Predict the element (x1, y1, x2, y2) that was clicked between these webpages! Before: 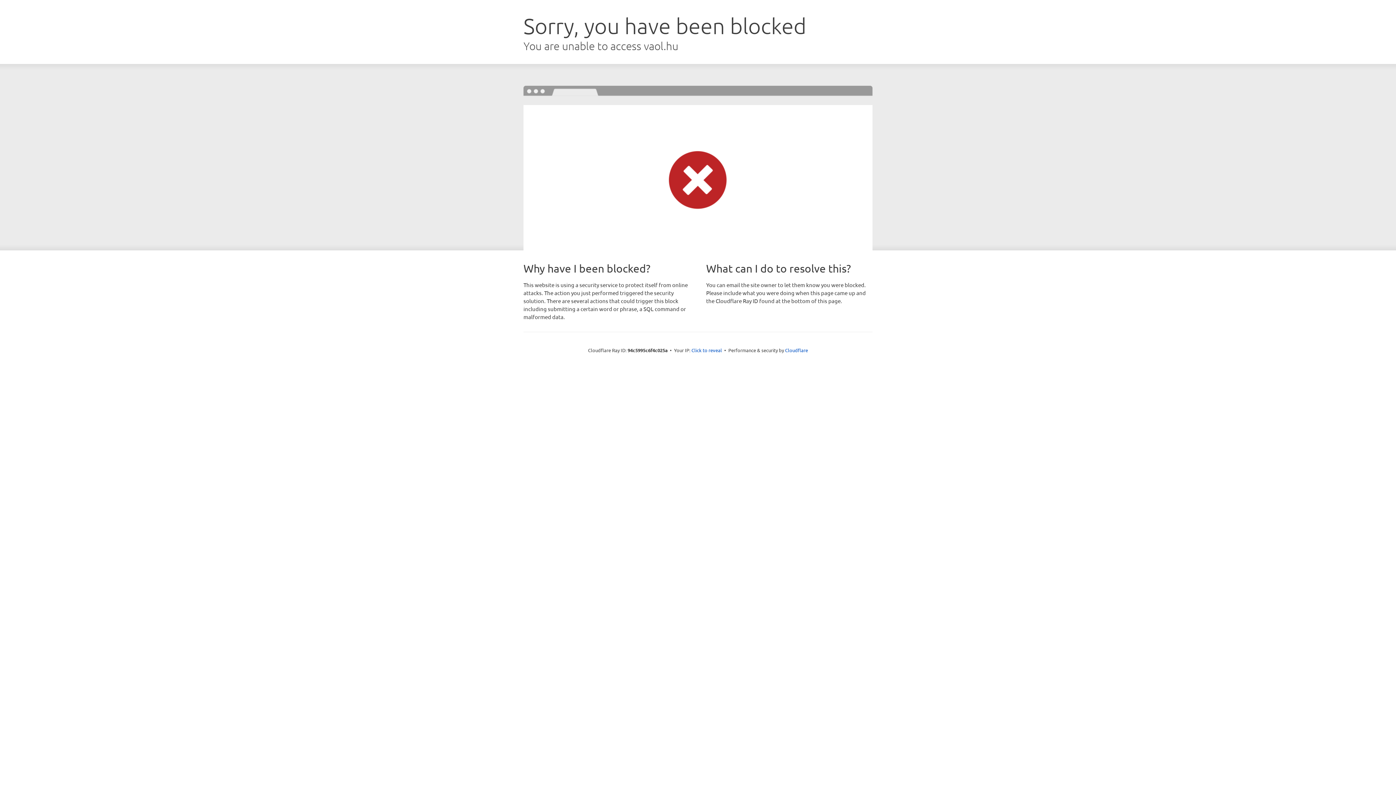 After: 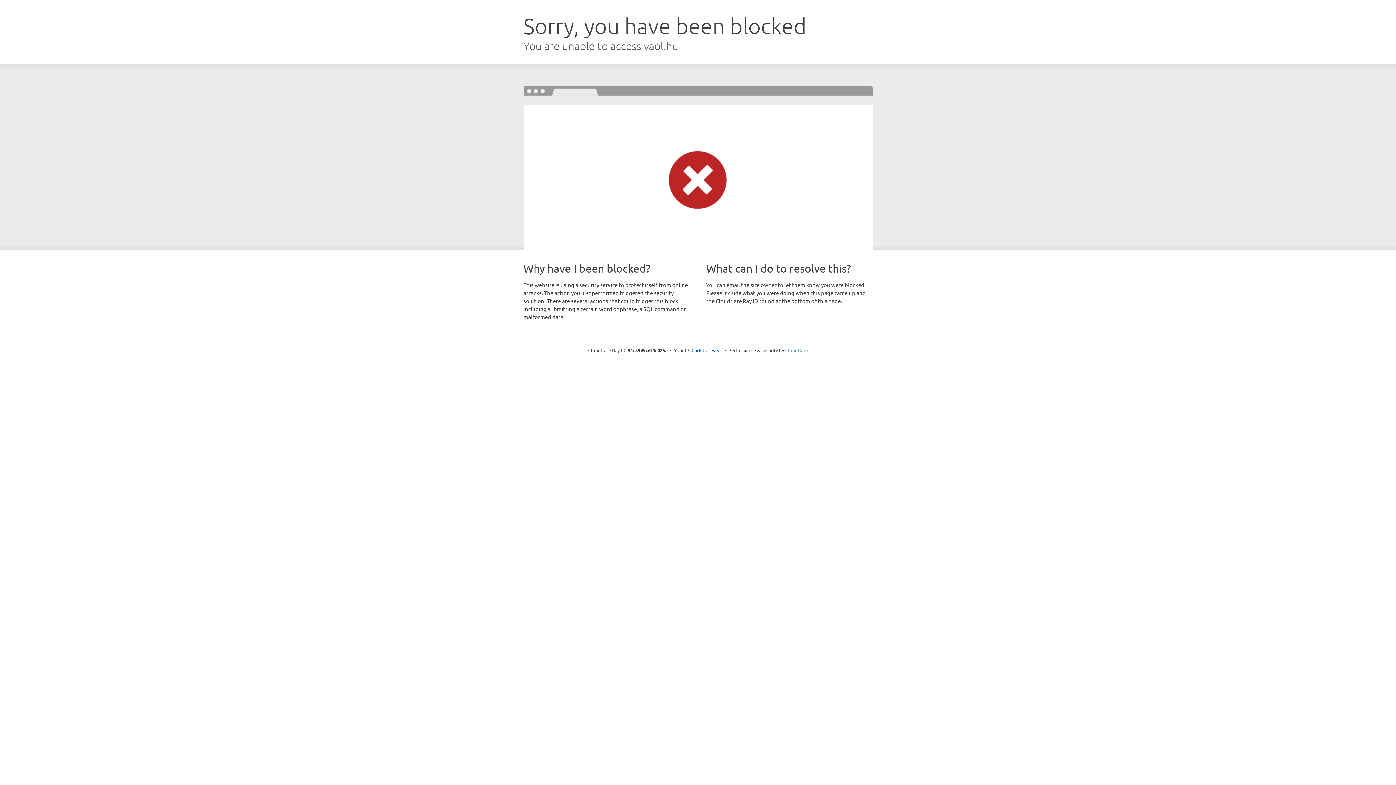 Action: label: Cloudflare bbox: (785, 347, 808, 353)